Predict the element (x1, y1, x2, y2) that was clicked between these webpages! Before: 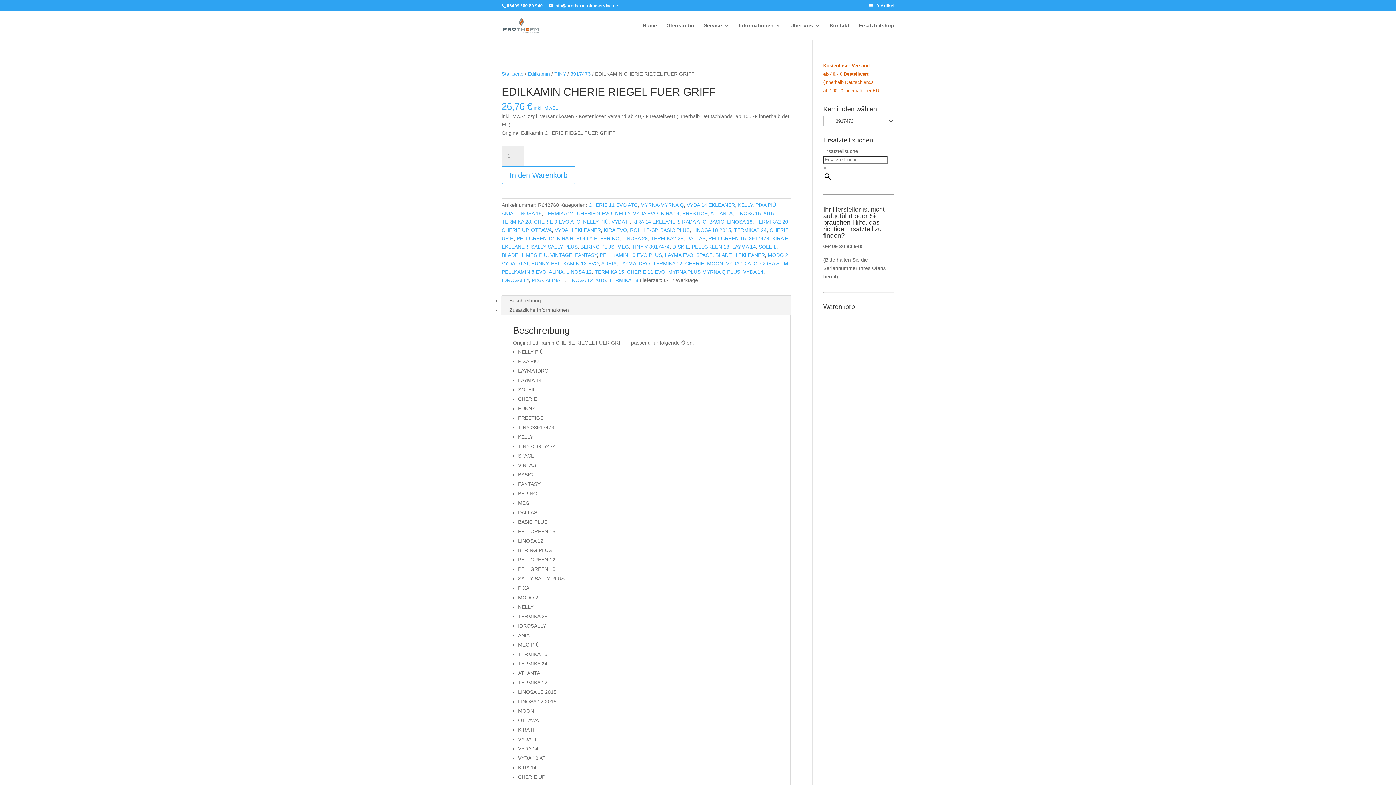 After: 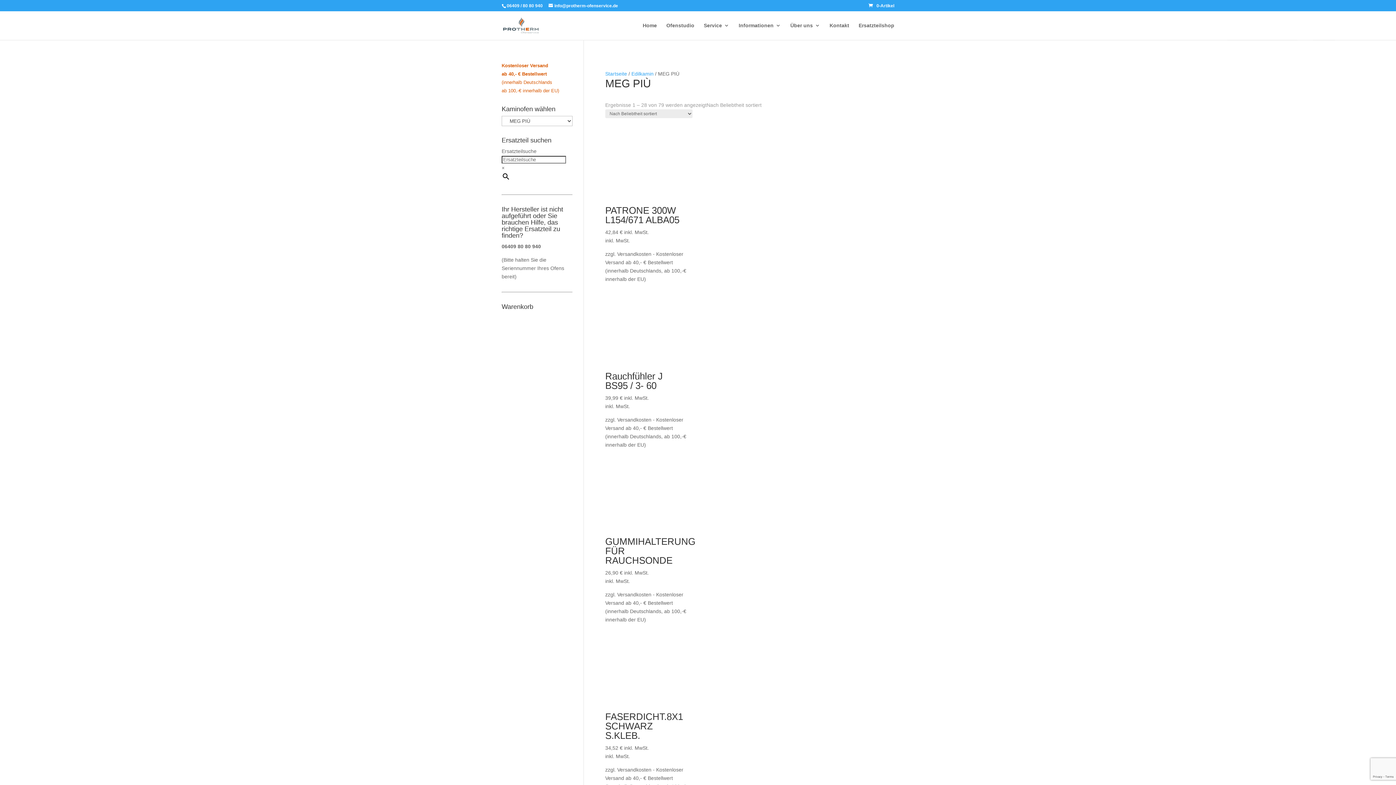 Action: bbox: (526, 252, 547, 258) label: MEG PIÙ